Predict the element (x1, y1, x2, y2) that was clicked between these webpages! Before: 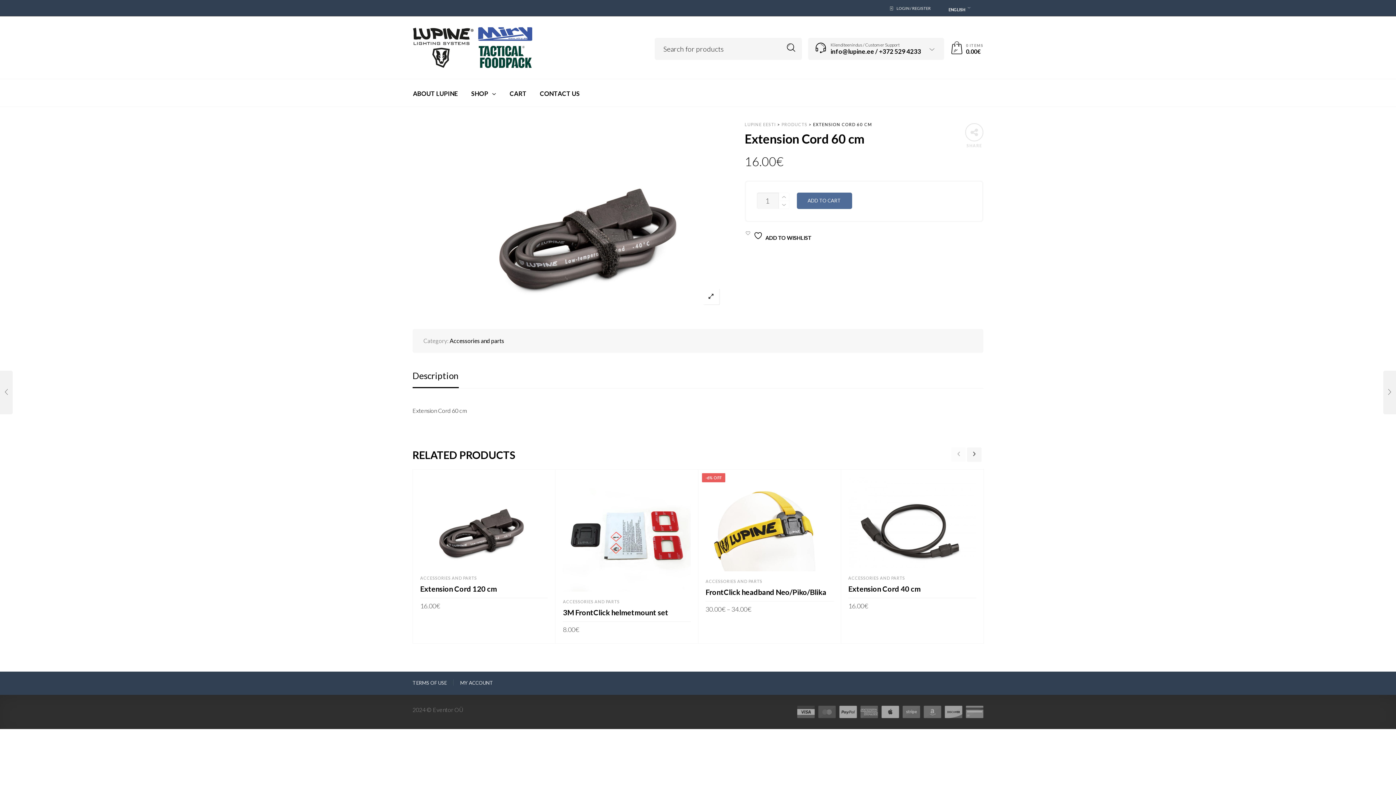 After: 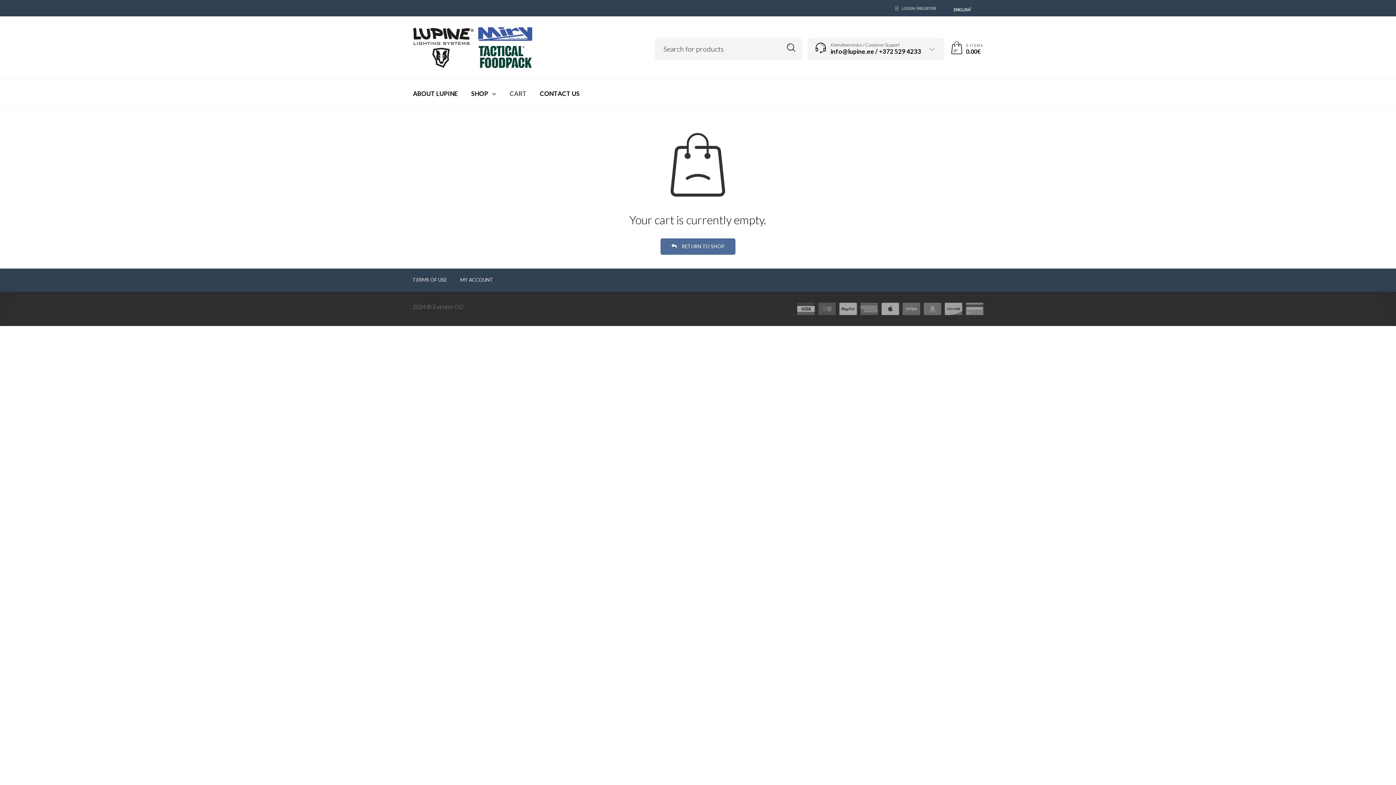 Action: bbox: (503, 90, 533, 96) label: CART